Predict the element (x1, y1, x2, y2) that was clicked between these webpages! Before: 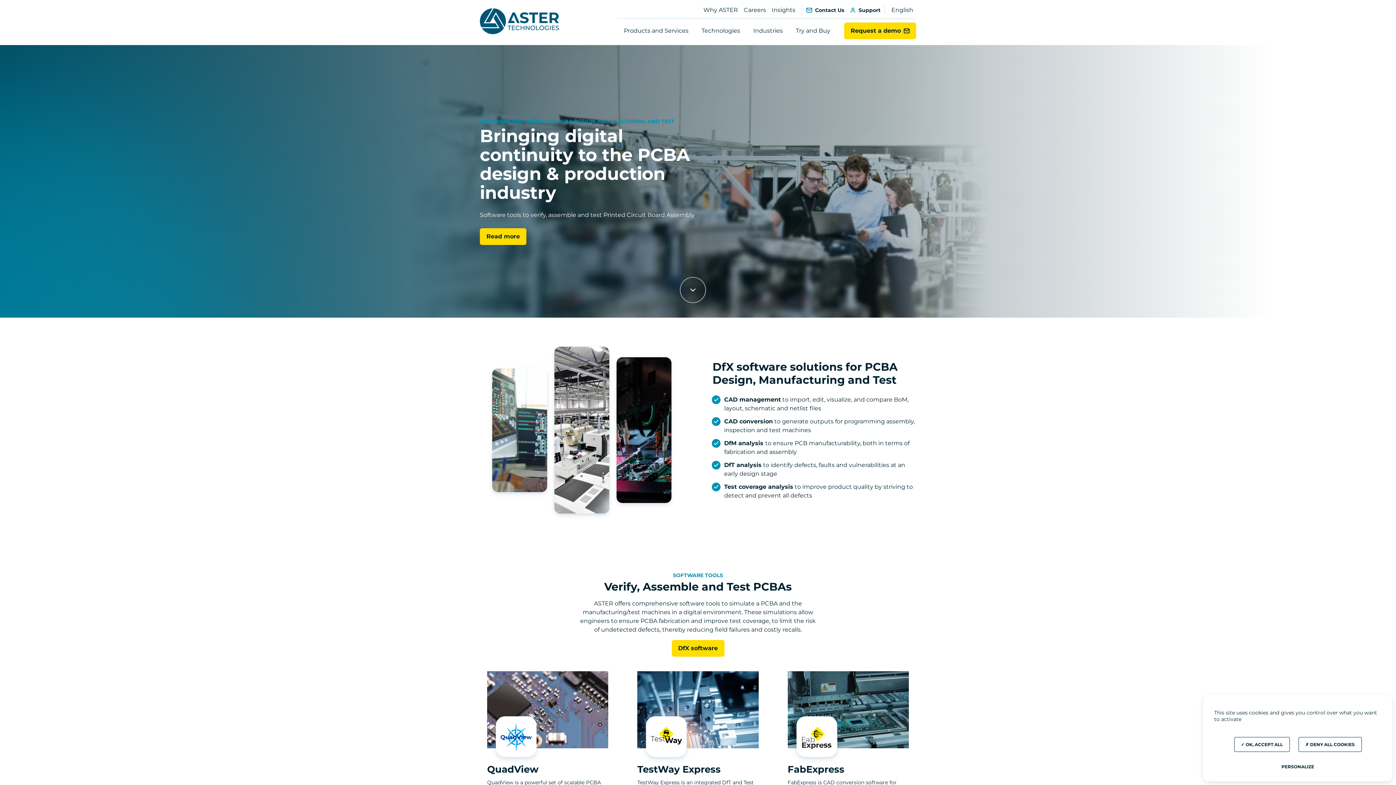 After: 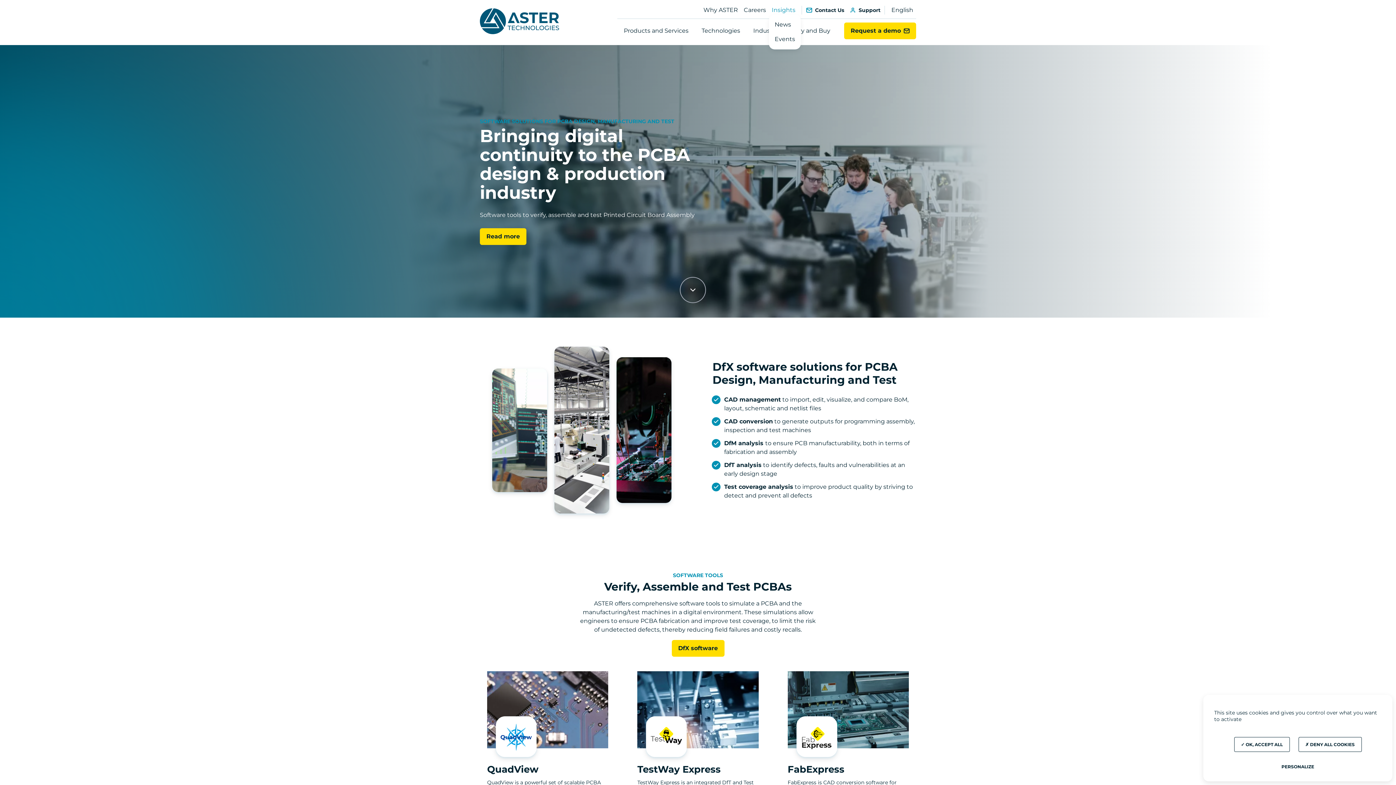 Action: bbox: (772, 5, 795, 14) label: Insights